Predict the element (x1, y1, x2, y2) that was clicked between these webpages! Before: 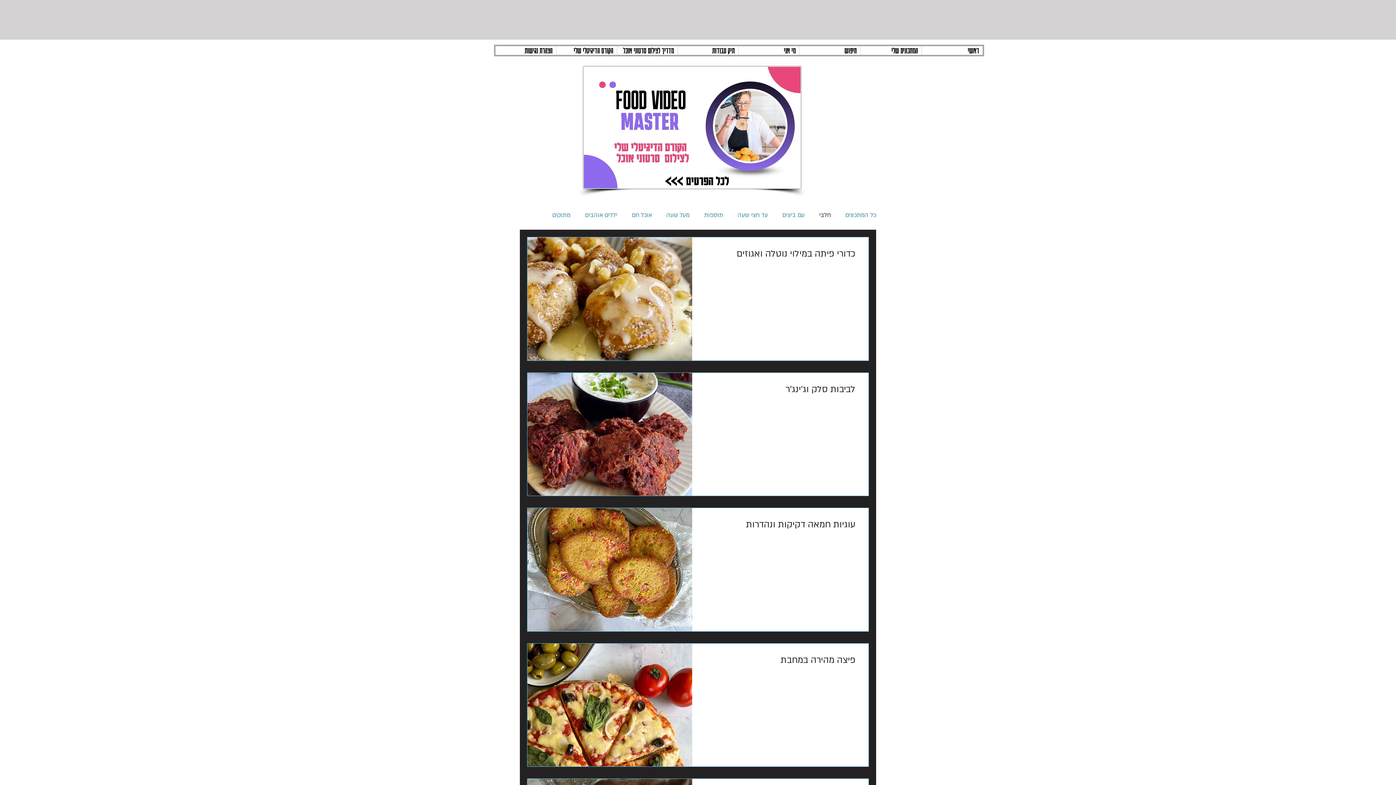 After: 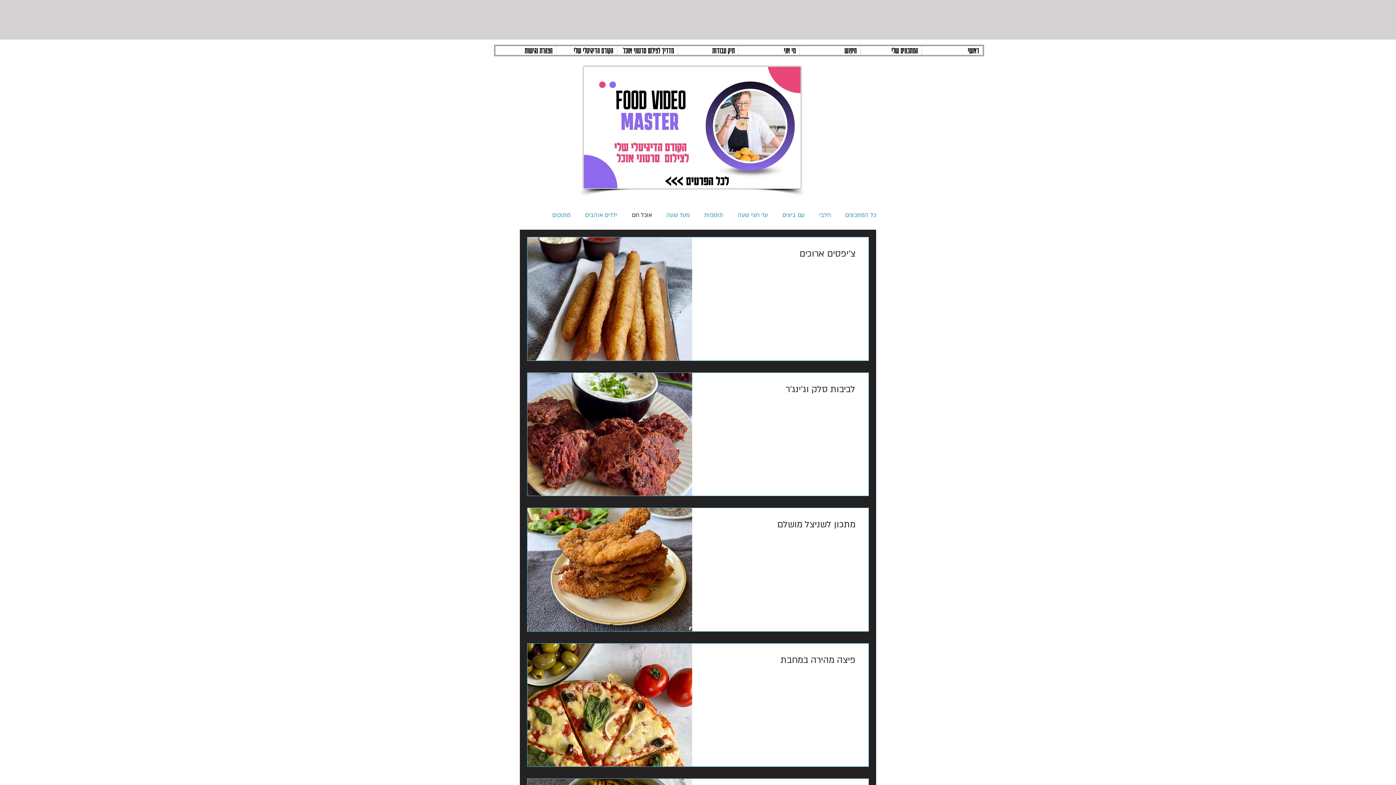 Action: label: אוכל חם bbox: (632, 210, 652, 220)